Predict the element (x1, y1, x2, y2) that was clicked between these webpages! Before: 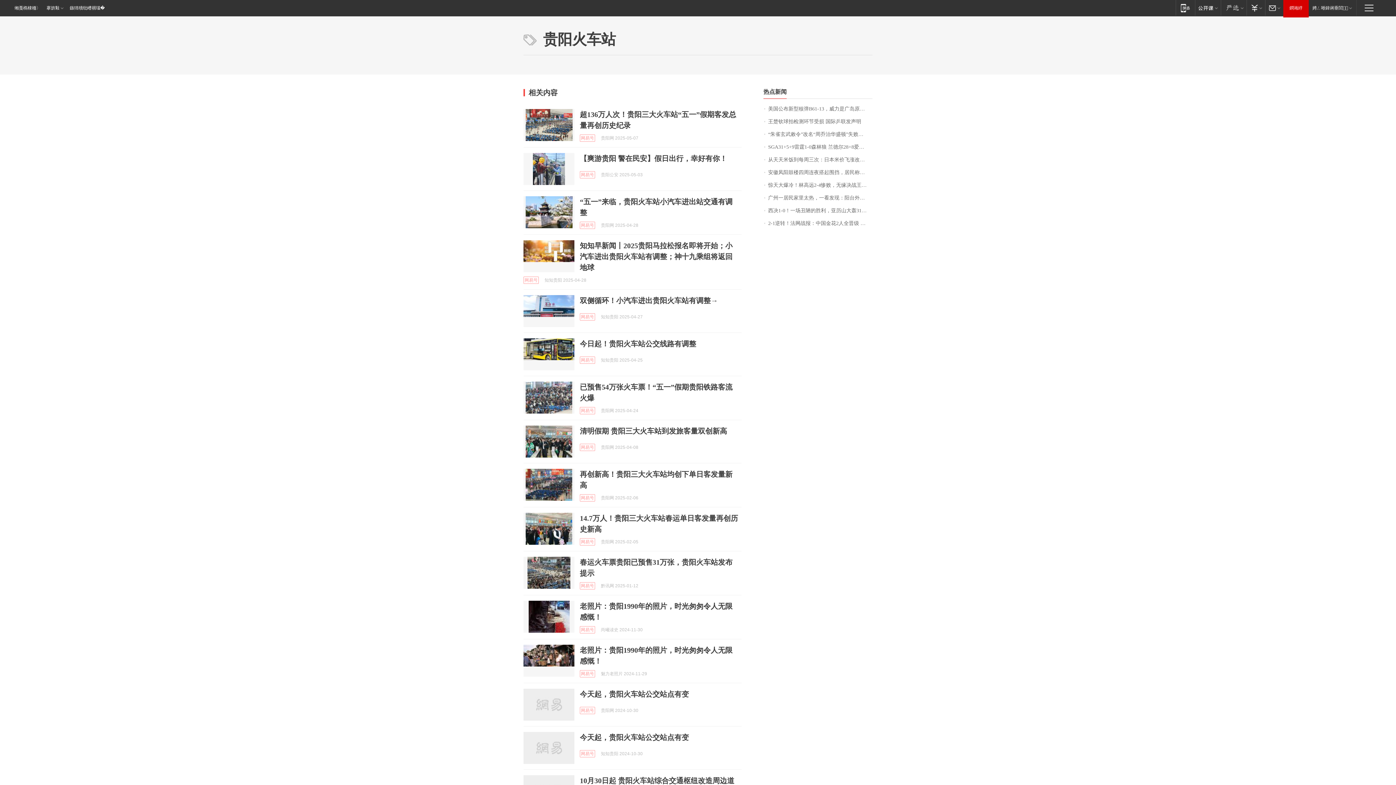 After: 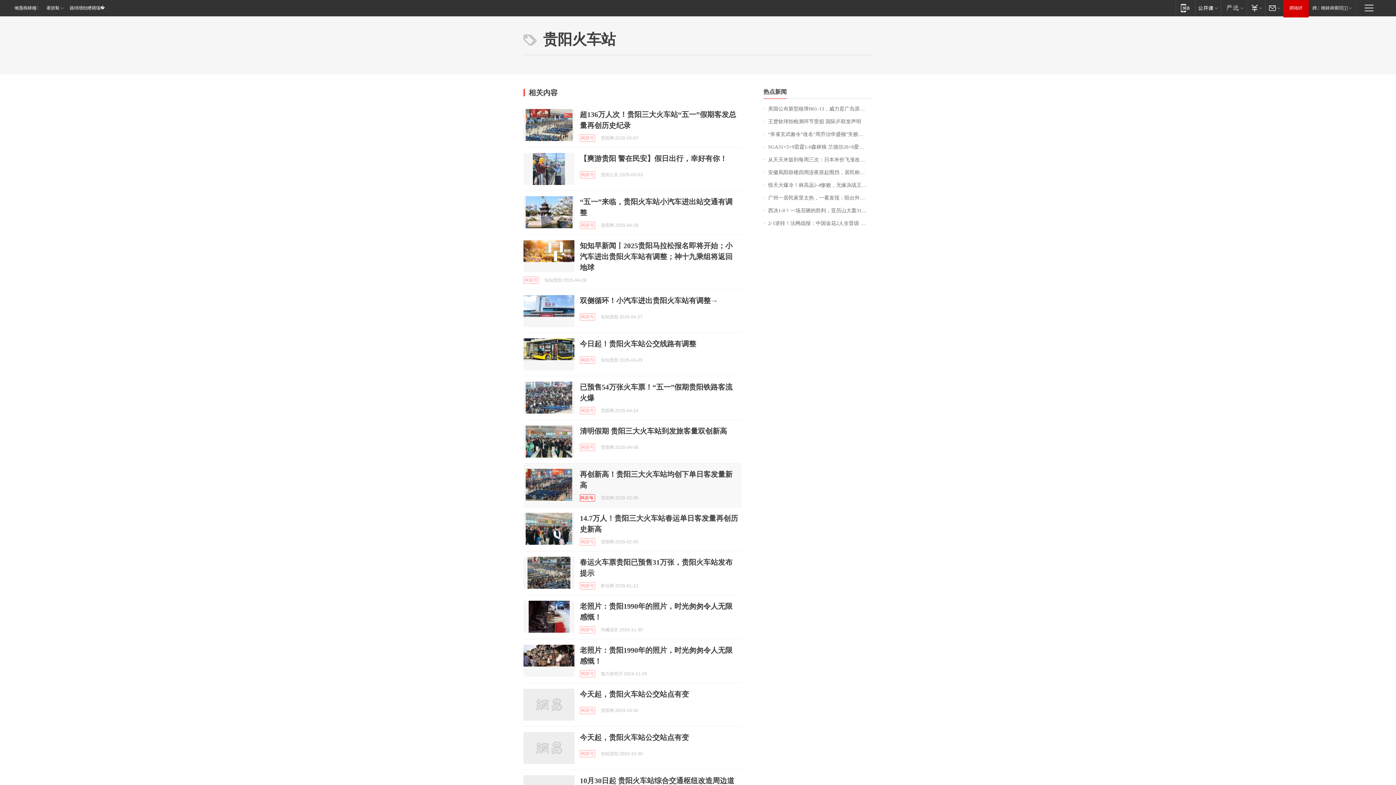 Action: bbox: (580, 494, 595, 501) label: 网易号